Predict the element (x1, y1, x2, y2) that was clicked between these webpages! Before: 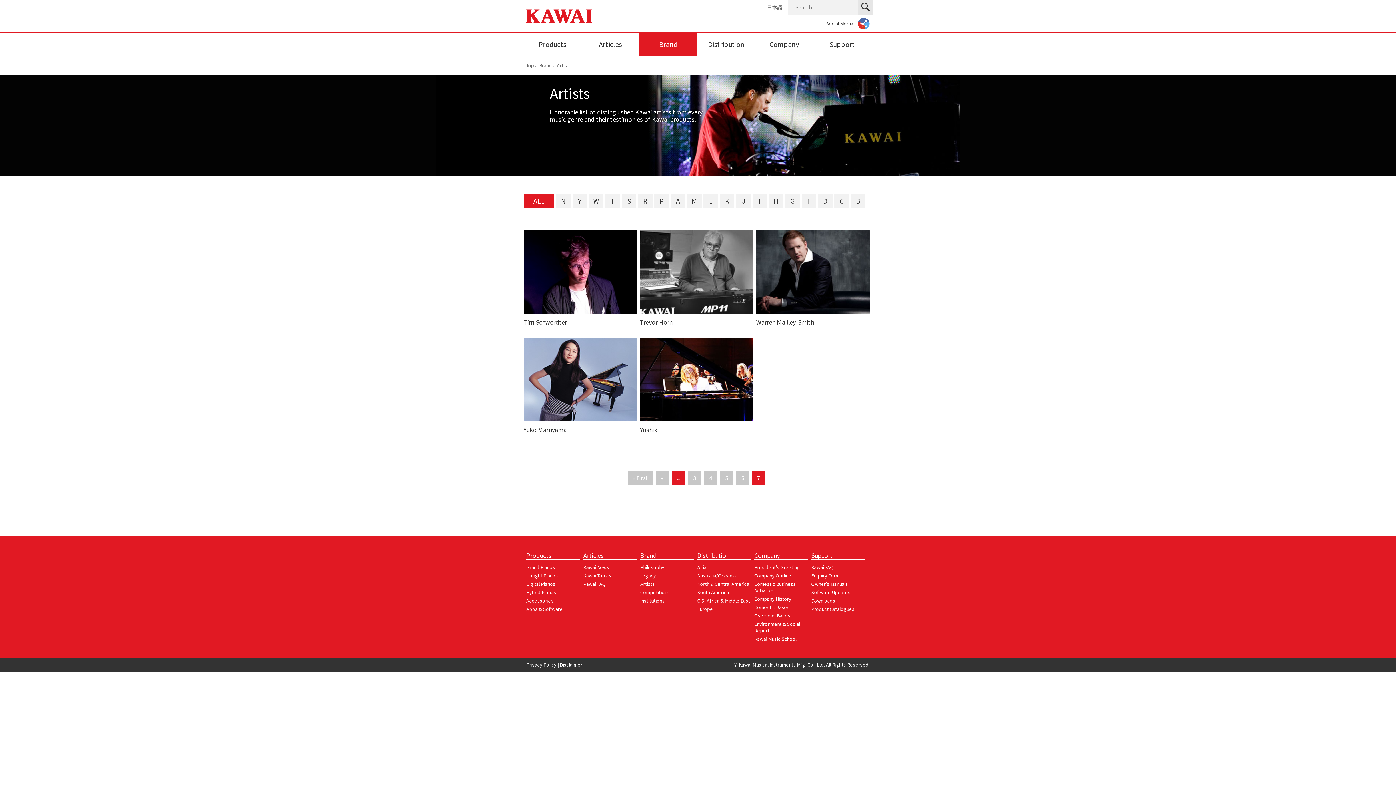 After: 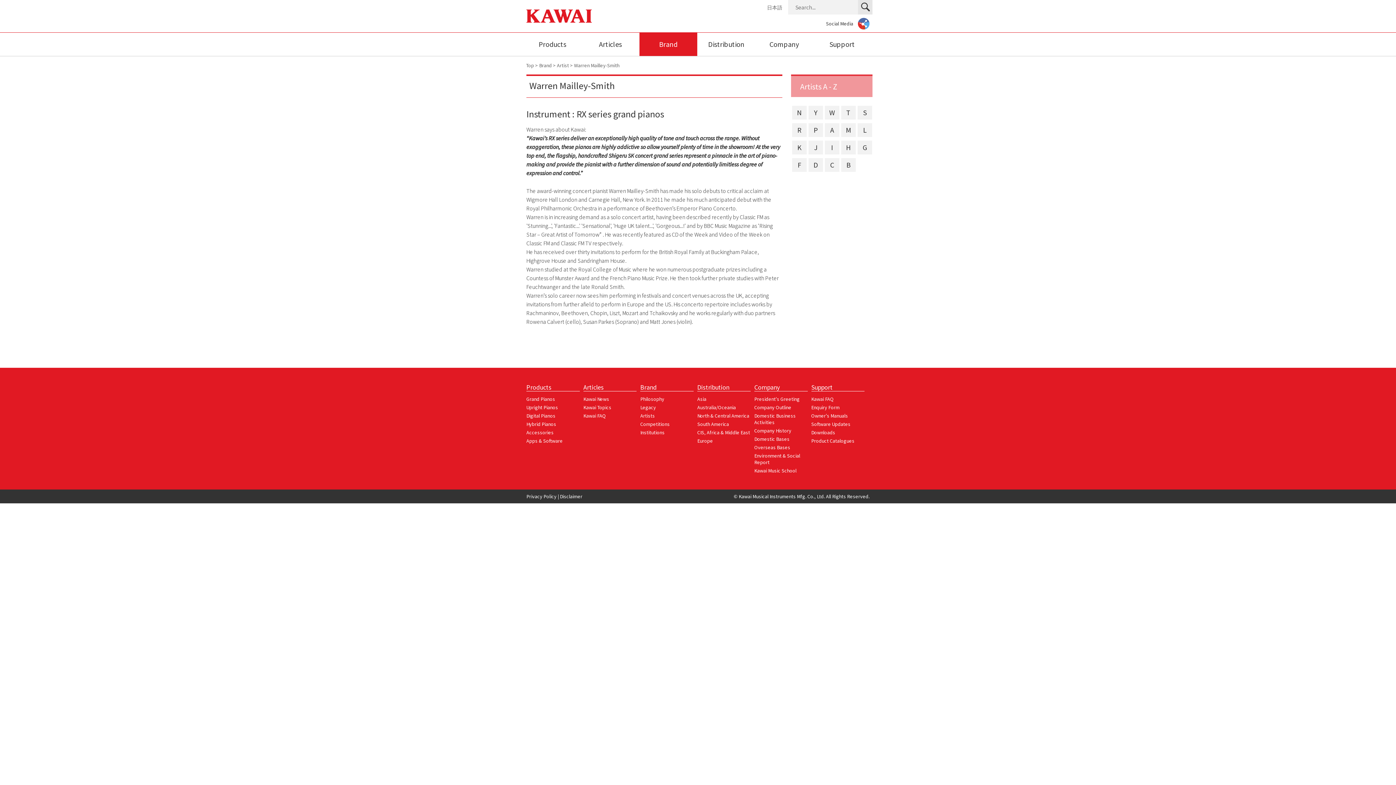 Action: label: Warren Mailley-Smith bbox: (756, 230, 872, 326)